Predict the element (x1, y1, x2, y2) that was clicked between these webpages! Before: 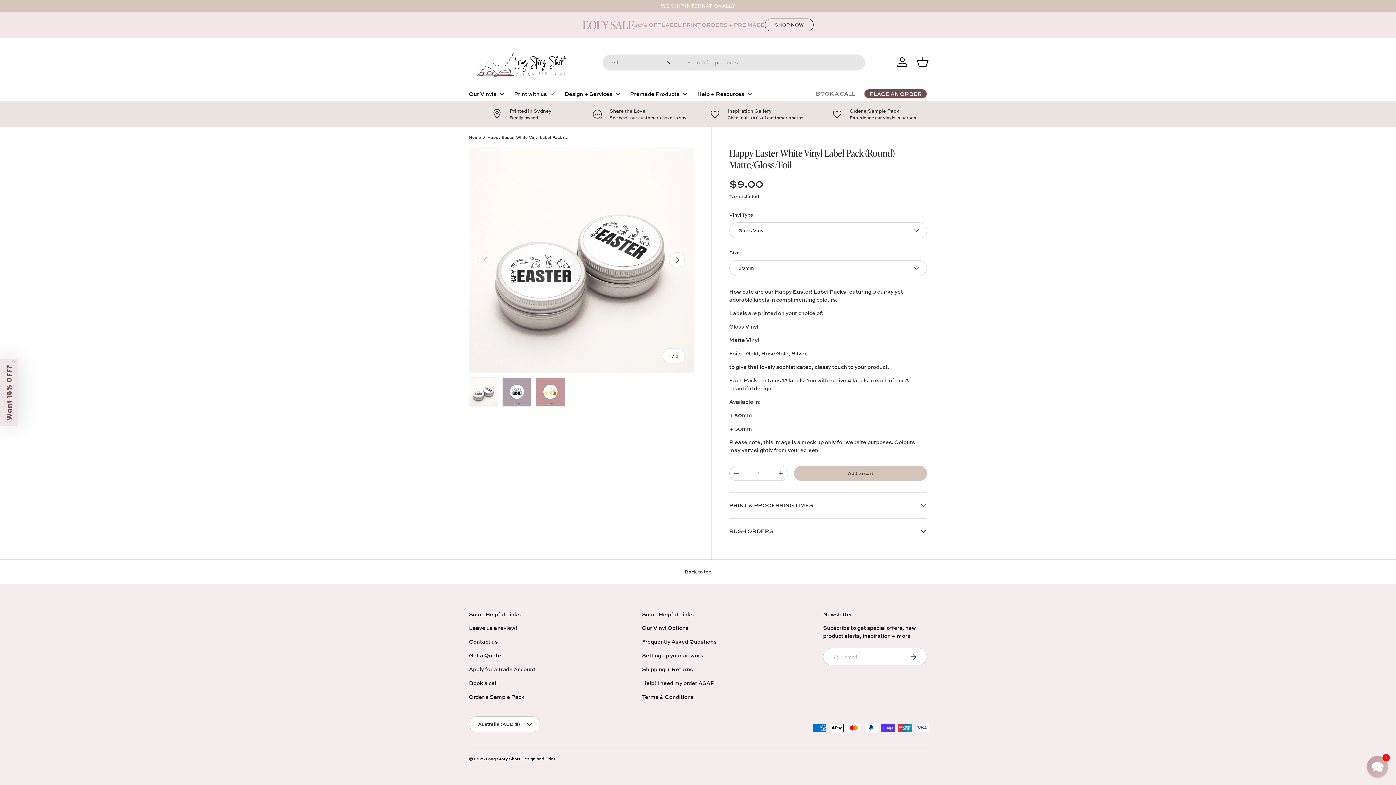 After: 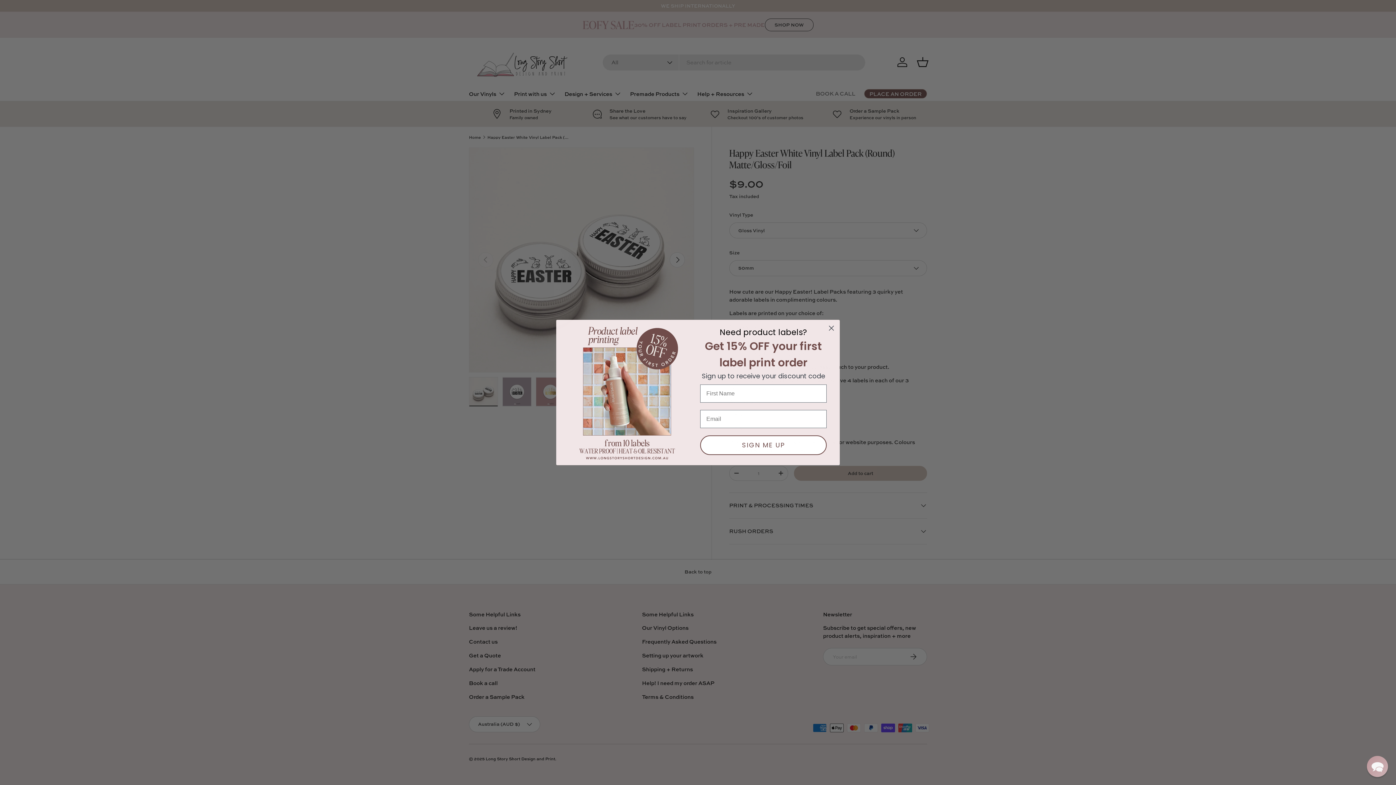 Action: bbox: (602, 54, 679, 70) label: All